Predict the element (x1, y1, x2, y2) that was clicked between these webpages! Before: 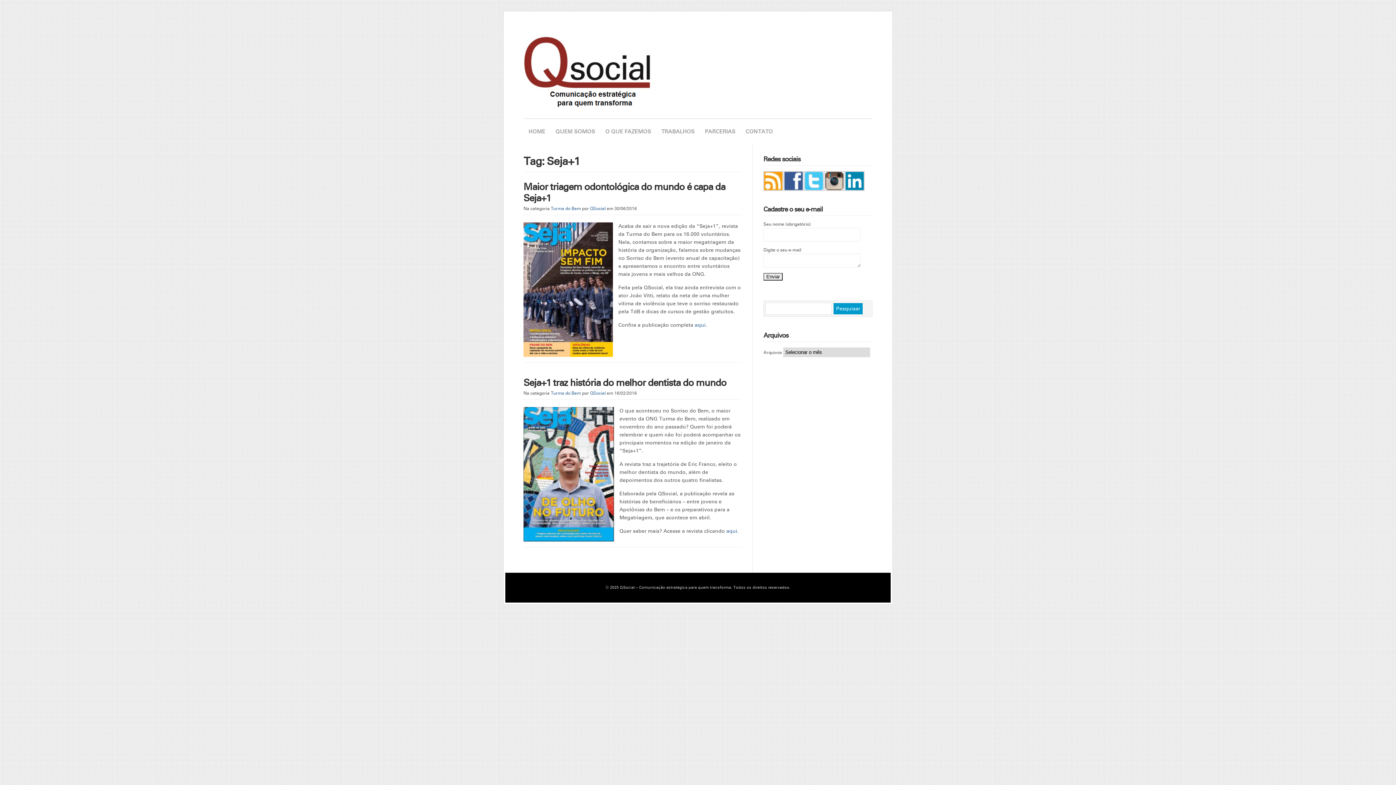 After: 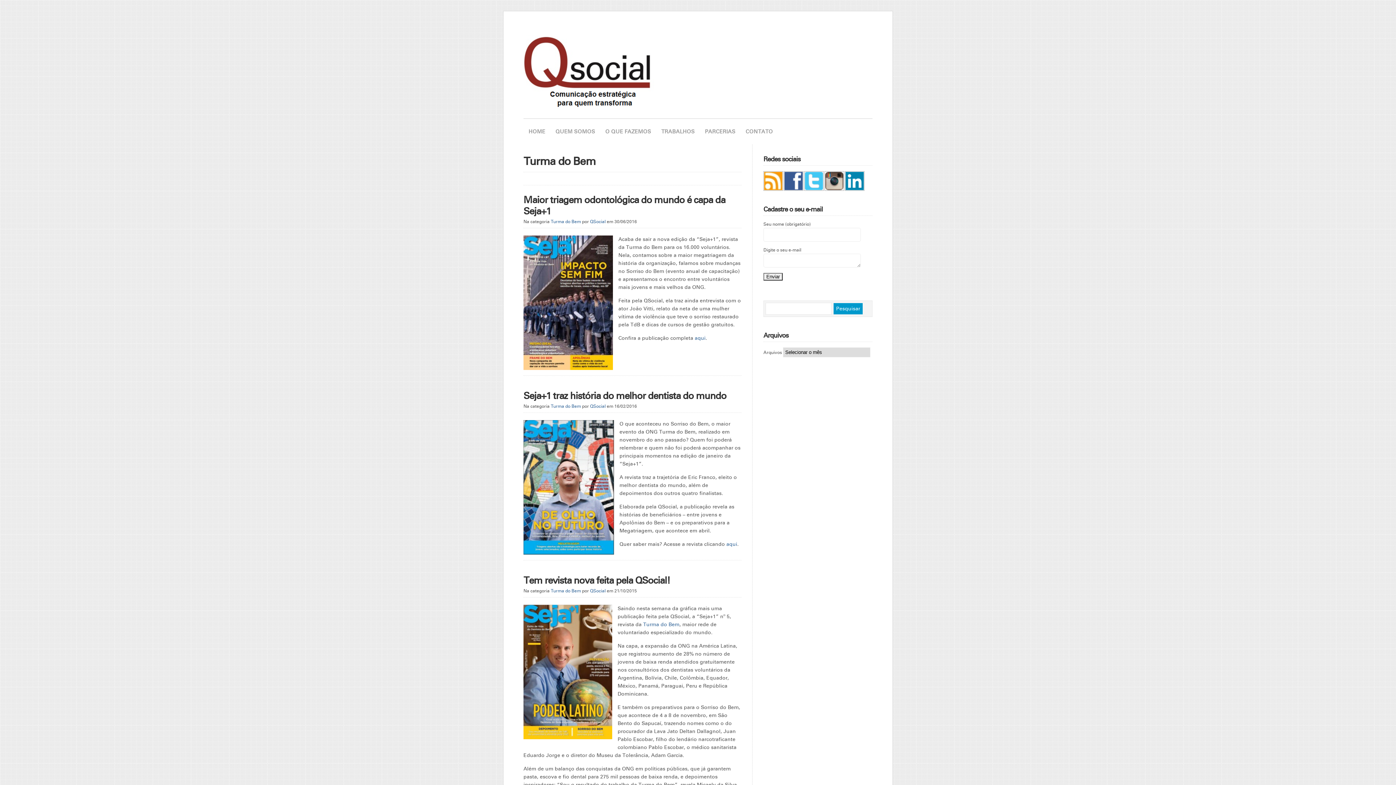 Action: bbox: (550, 390, 581, 396) label: Turma do Bem